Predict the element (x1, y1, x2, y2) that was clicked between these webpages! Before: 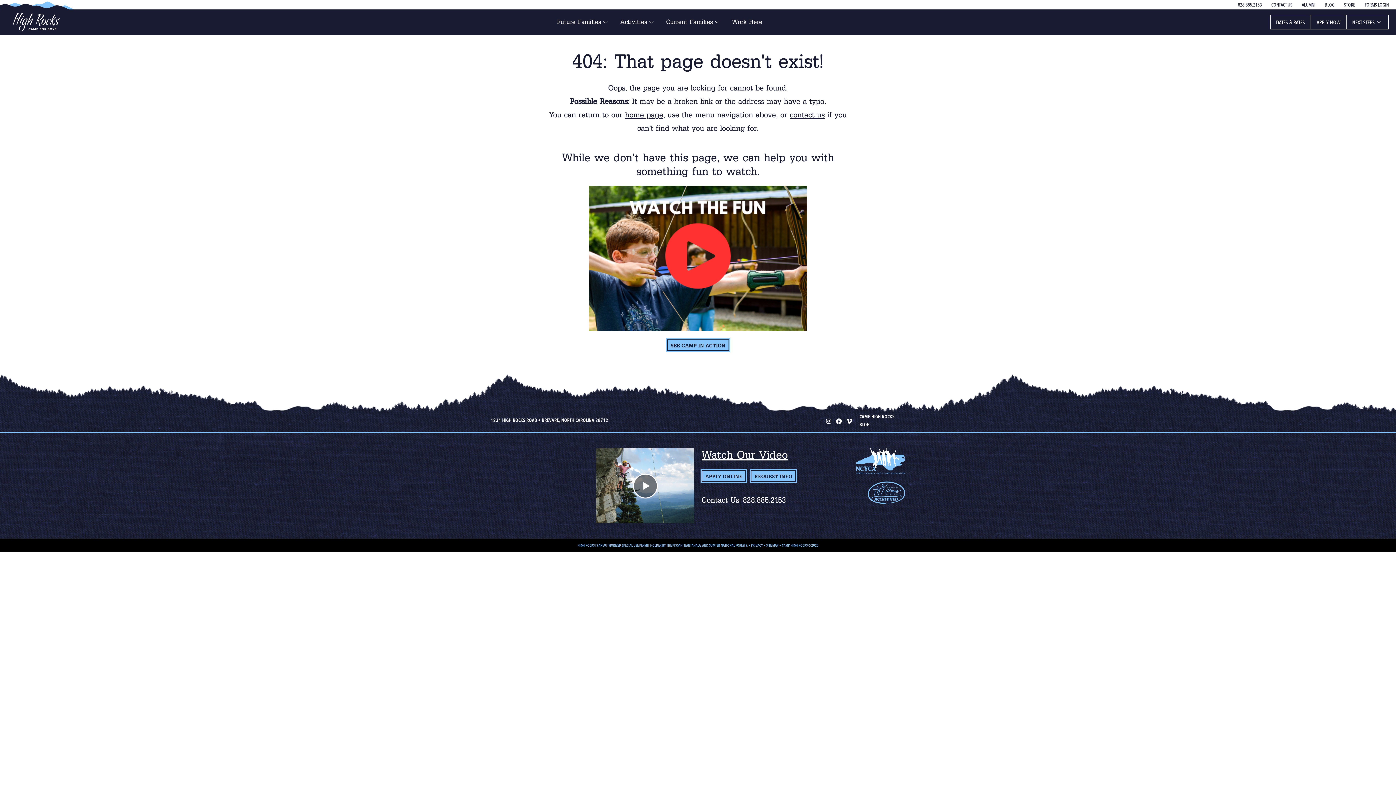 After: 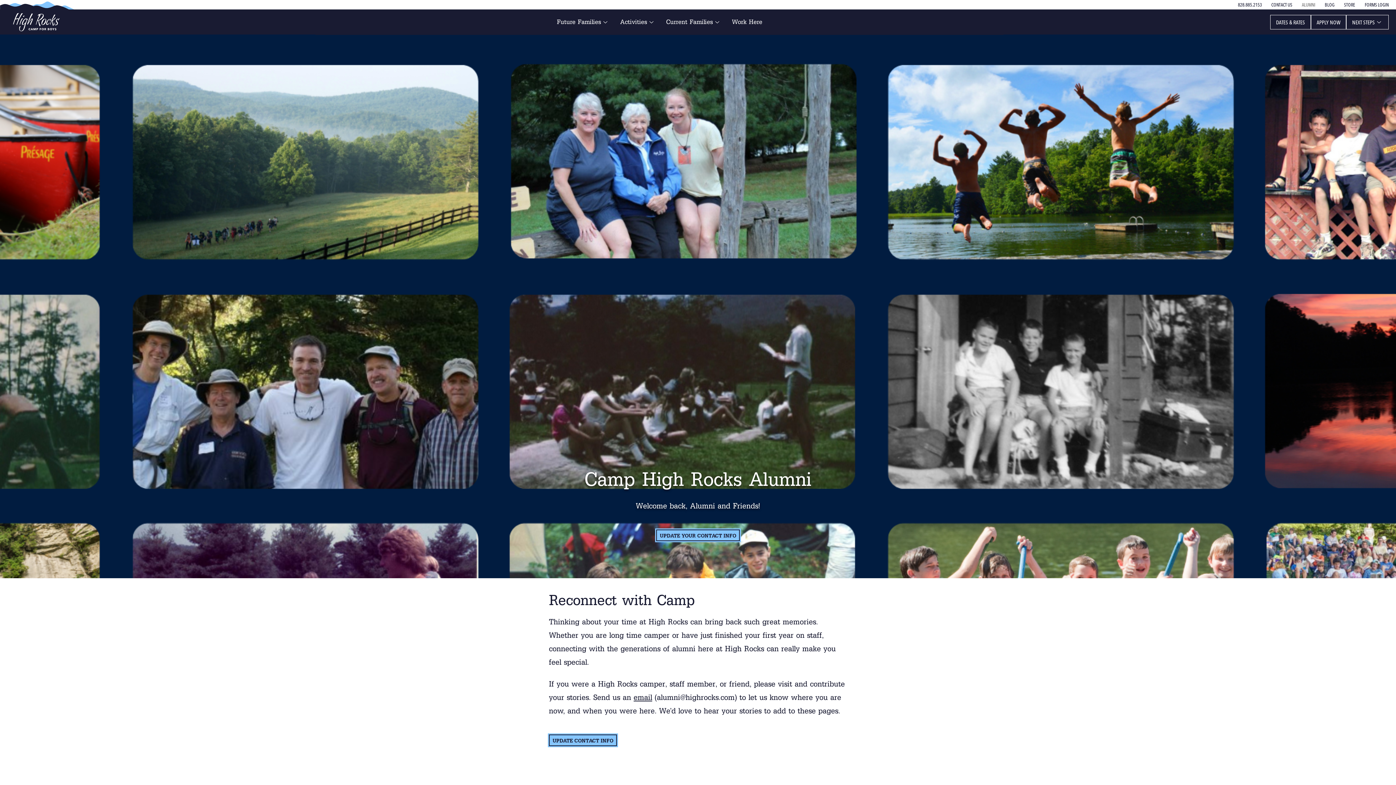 Action: bbox: (1297, 1, 1320, 8) label: ALUMNI